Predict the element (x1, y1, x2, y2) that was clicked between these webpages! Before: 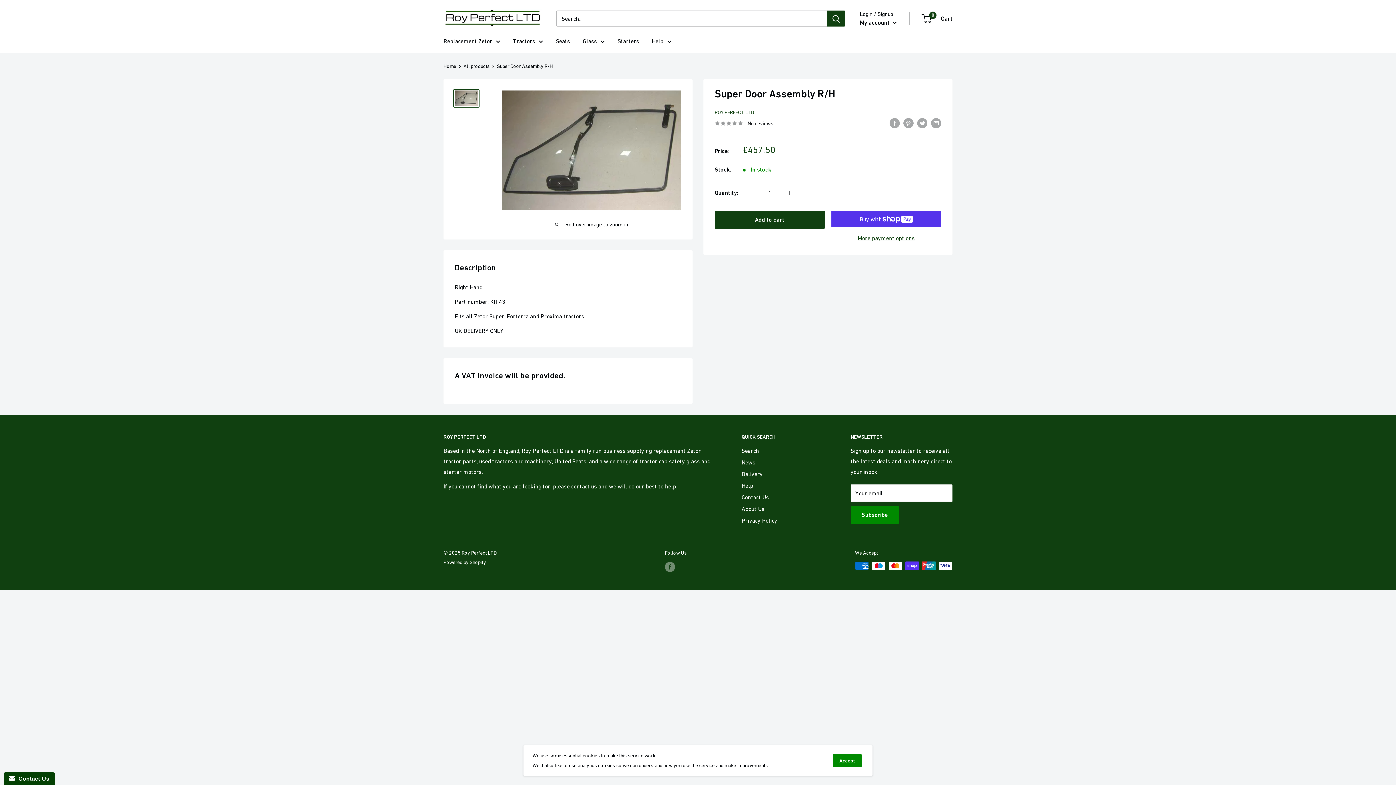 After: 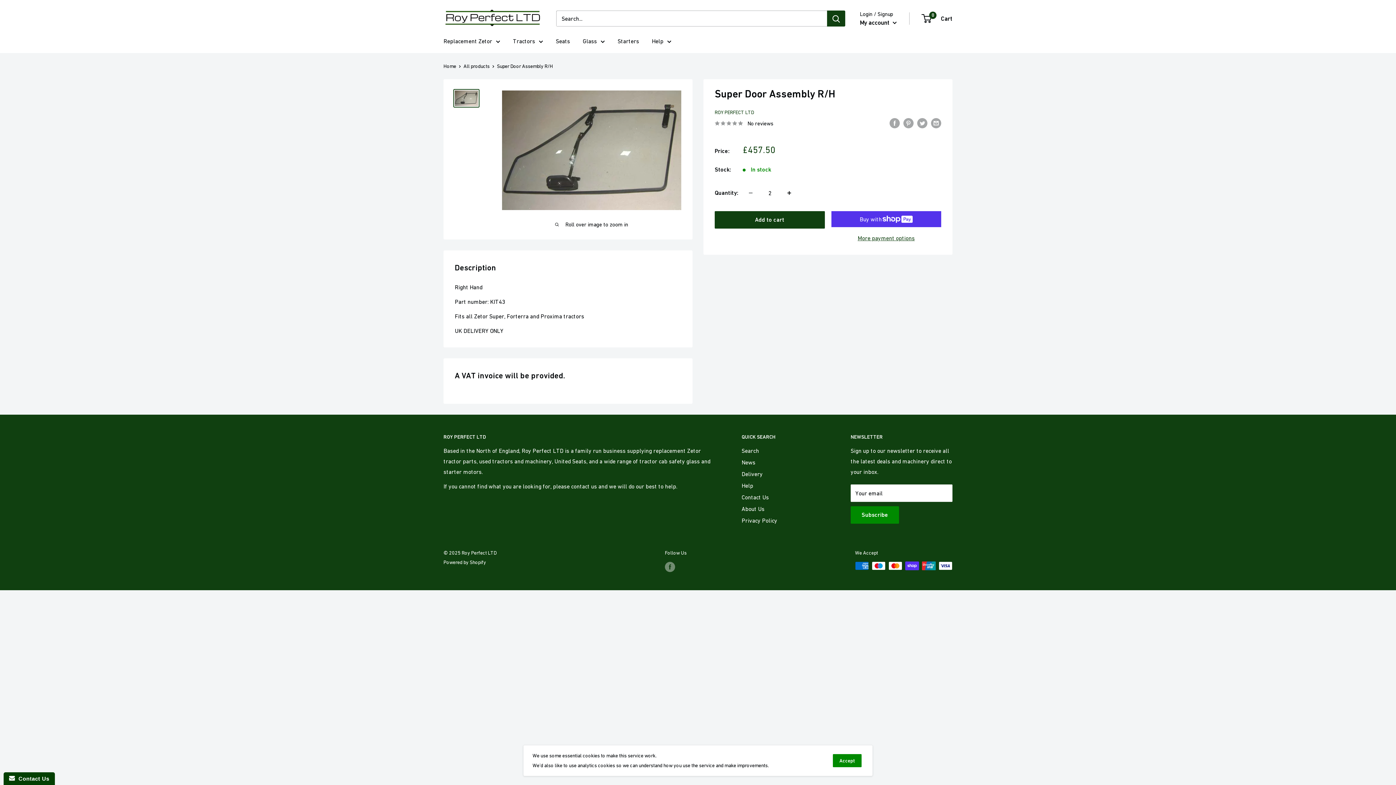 Action: label: Increase quantity by 1 bbox: (781, 185, 797, 200)